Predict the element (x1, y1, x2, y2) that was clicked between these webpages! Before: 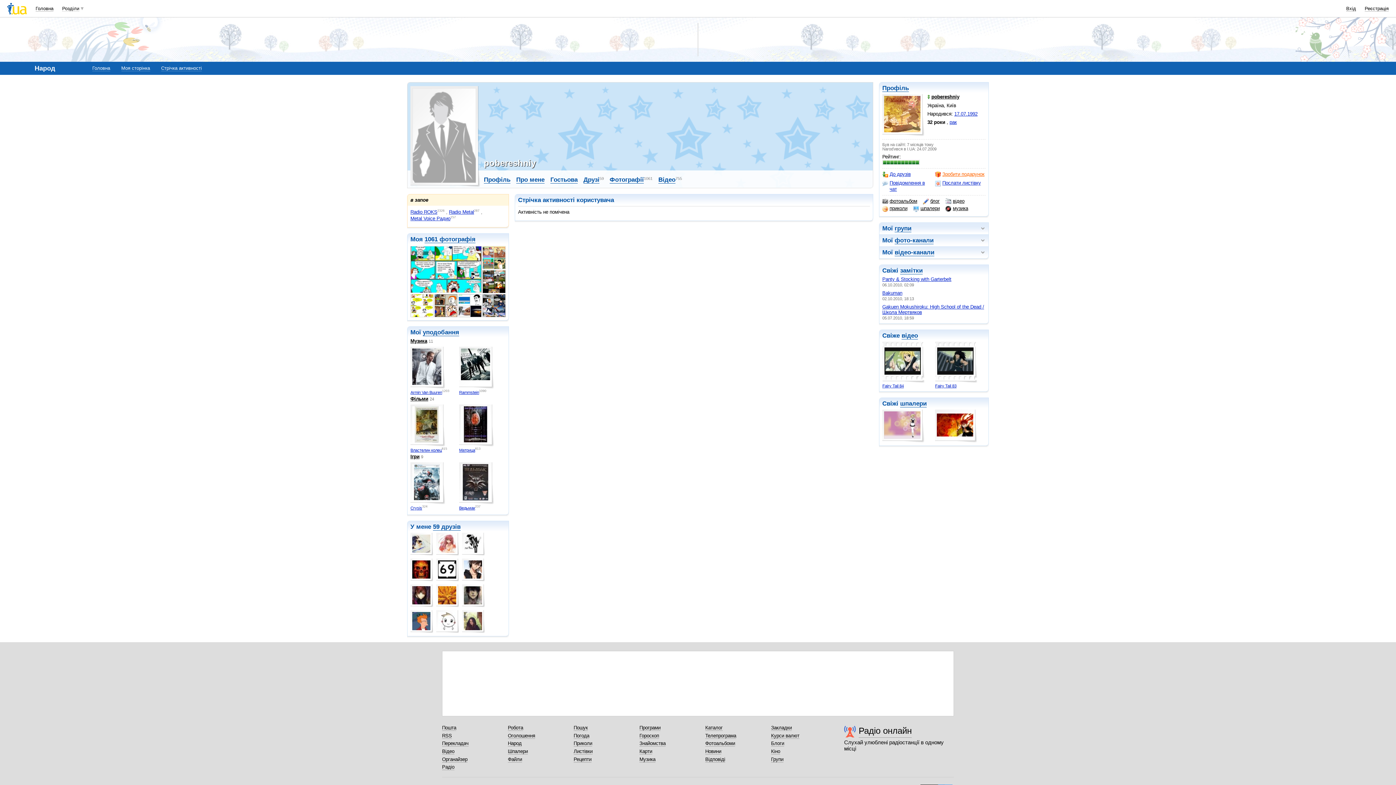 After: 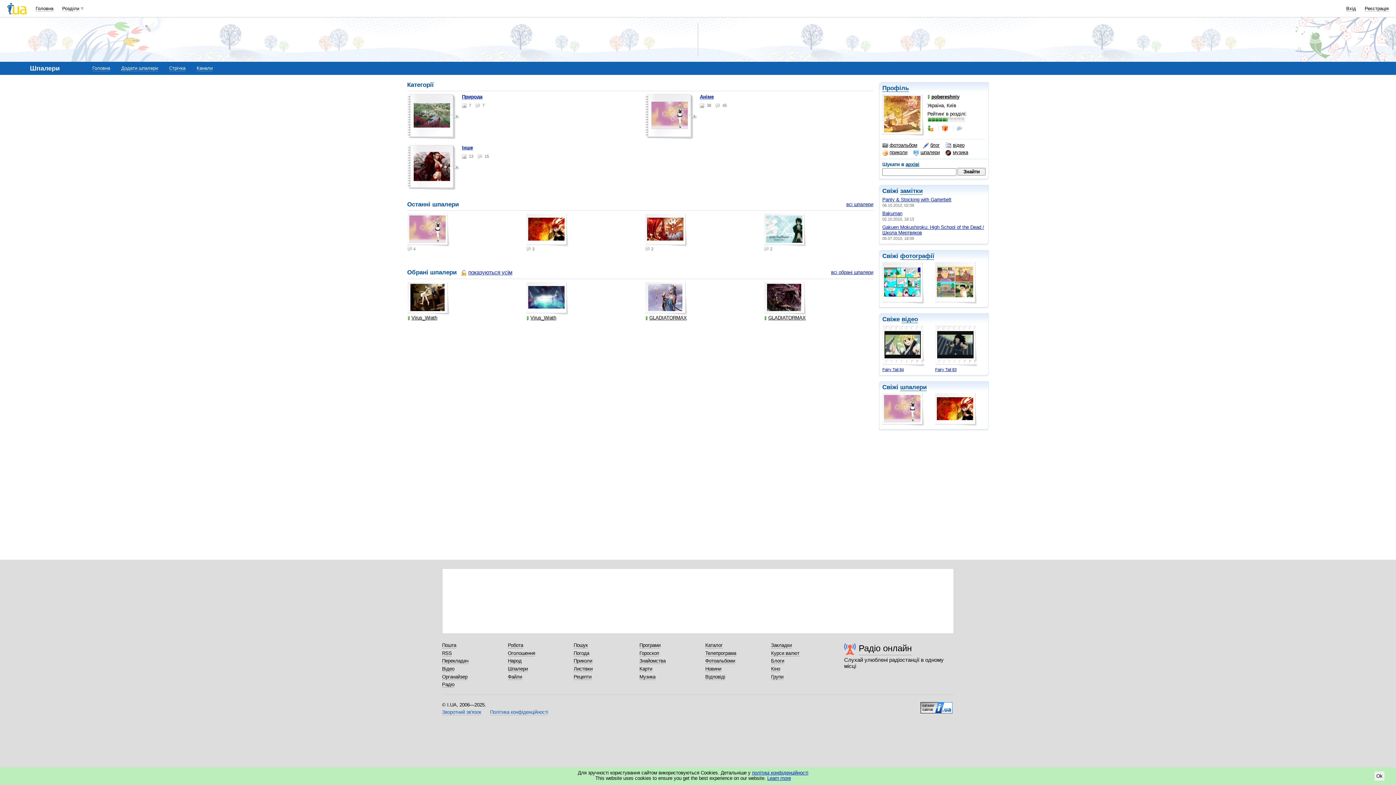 Action: label: шпалери bbox: (913, 205, 940, 211)